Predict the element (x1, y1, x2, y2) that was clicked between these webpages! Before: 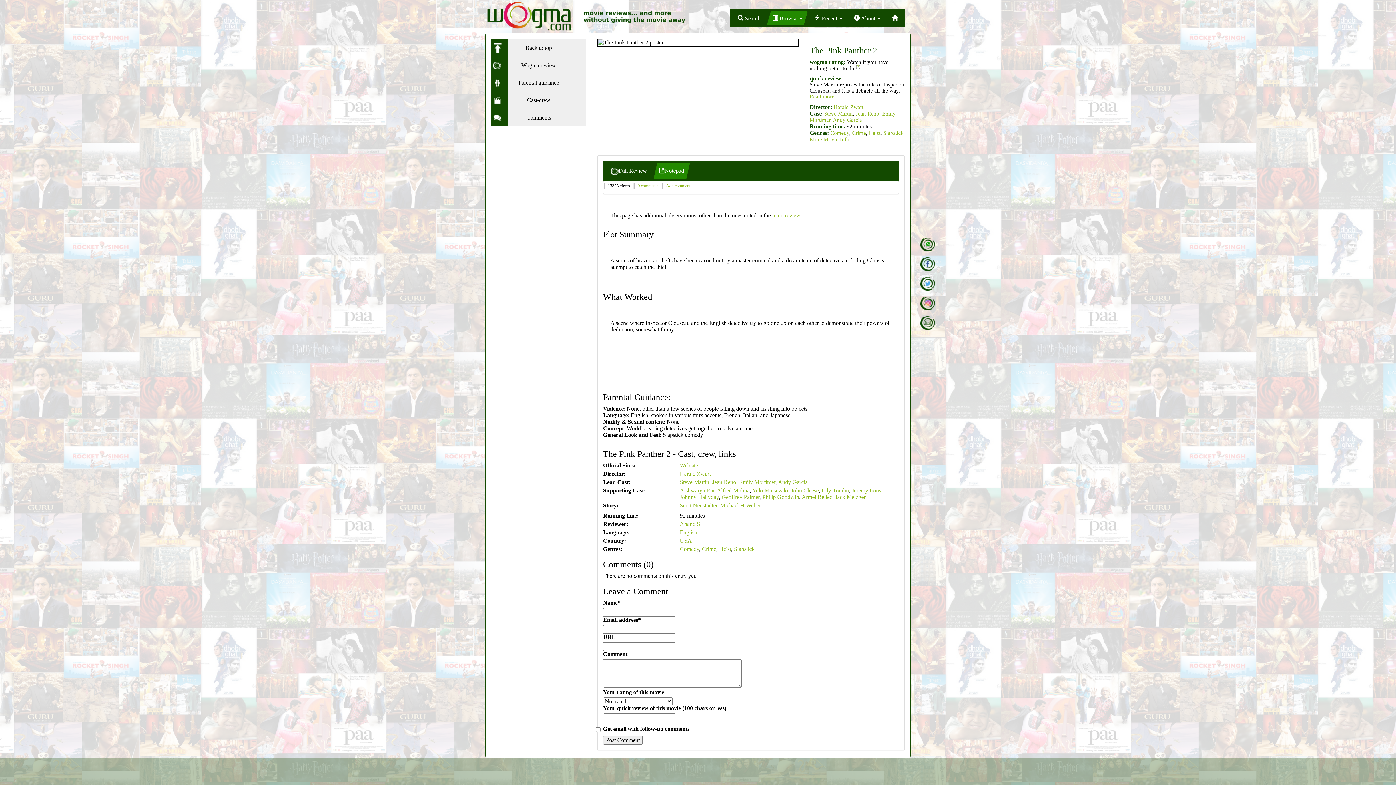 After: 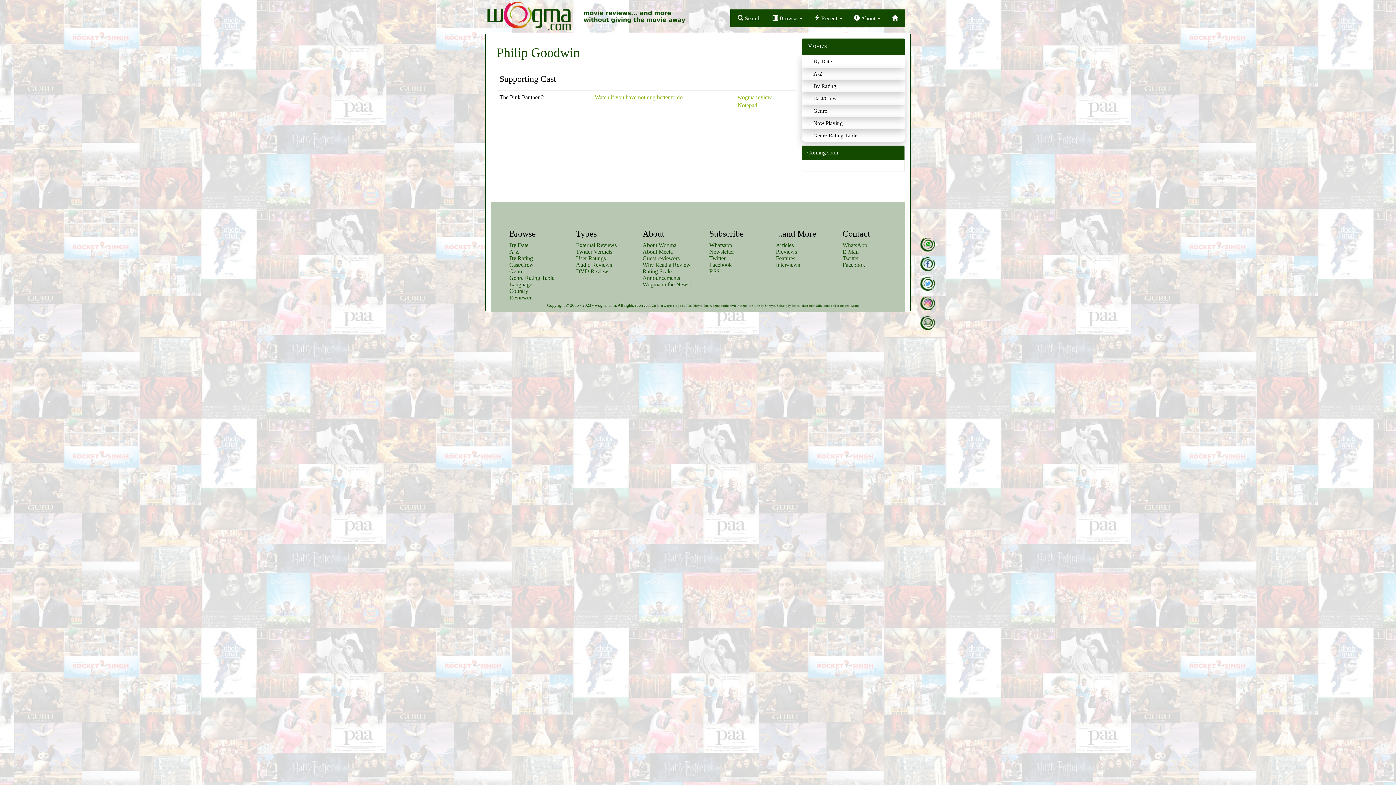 Action: bbox: (762, 494, 799, 500) label: Philip Goodwin